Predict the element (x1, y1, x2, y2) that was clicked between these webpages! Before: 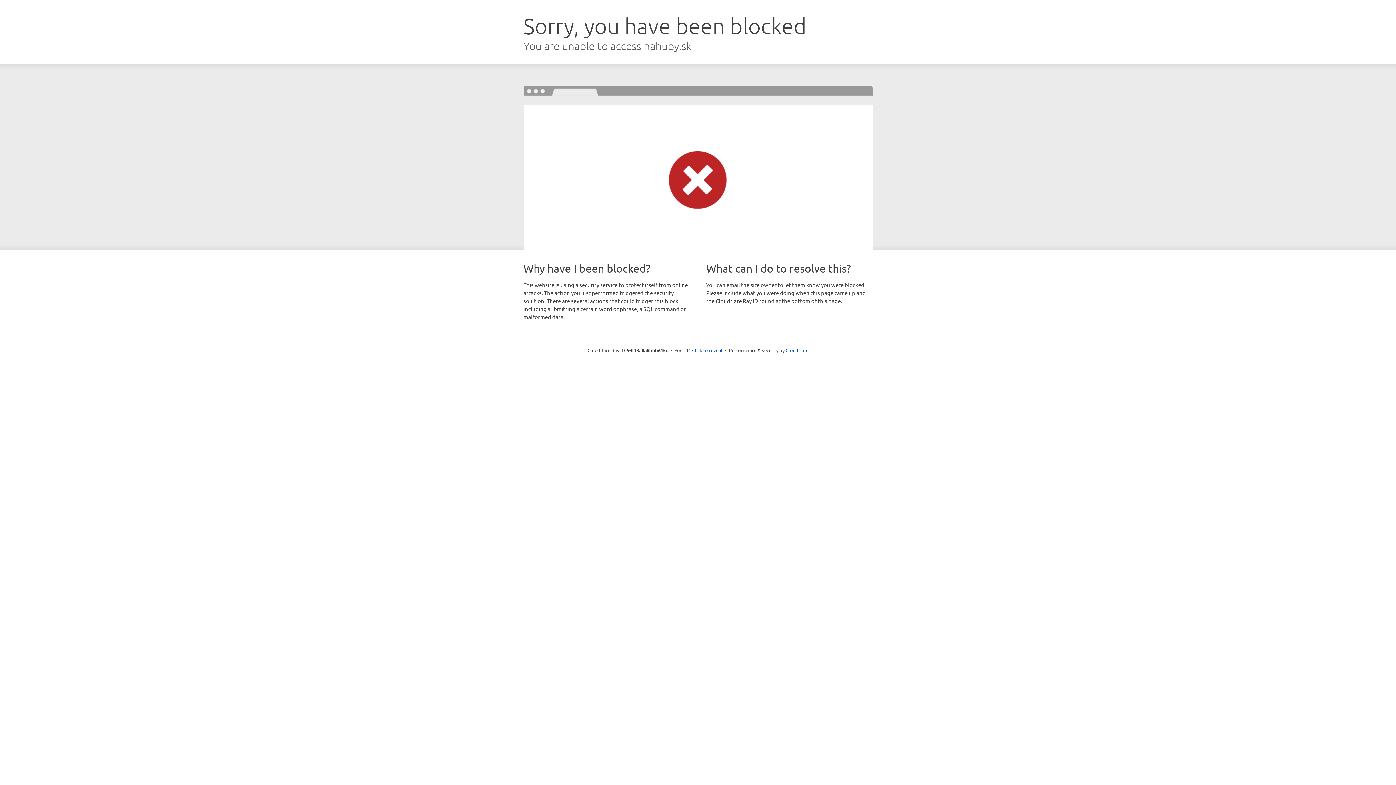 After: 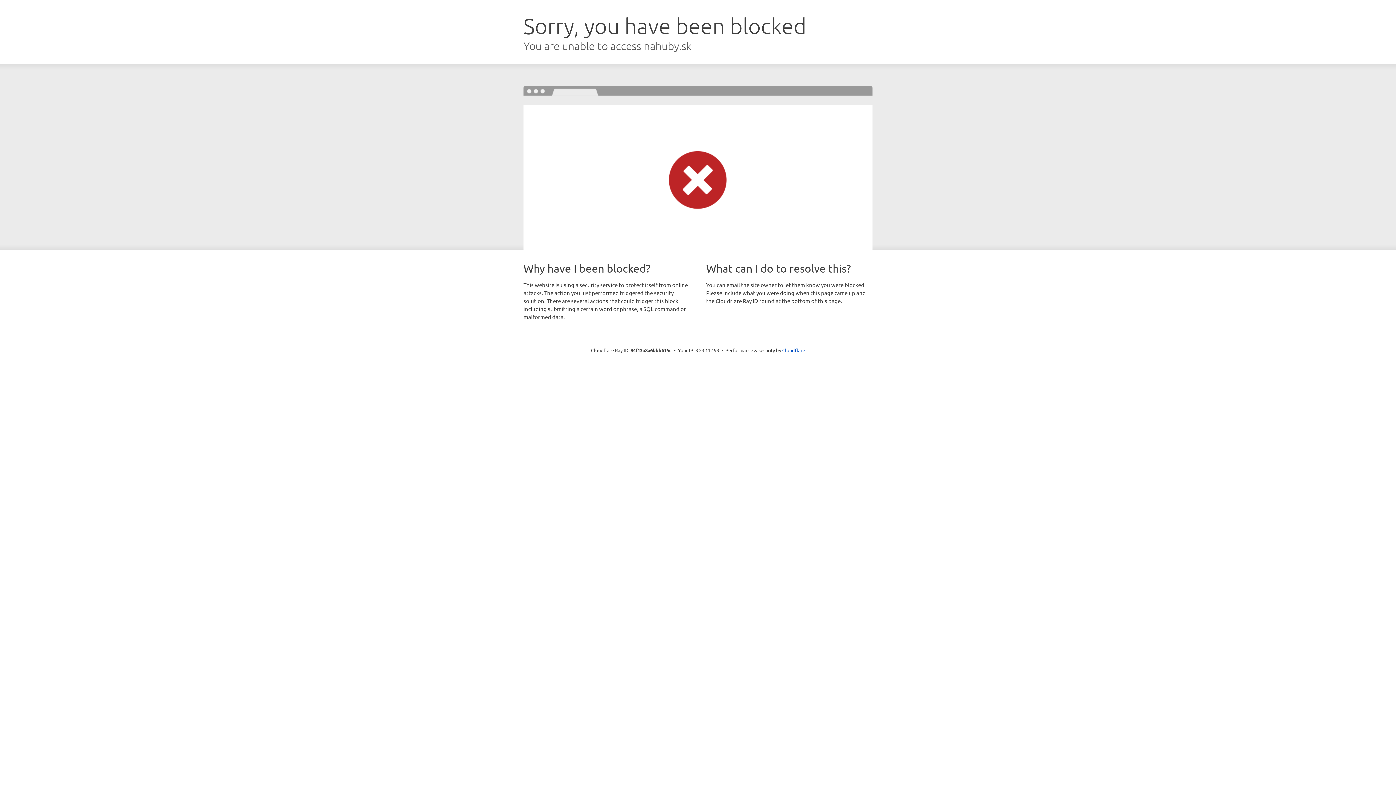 Action: bbox: (692, 346, 722, 353) label: Click to reveal